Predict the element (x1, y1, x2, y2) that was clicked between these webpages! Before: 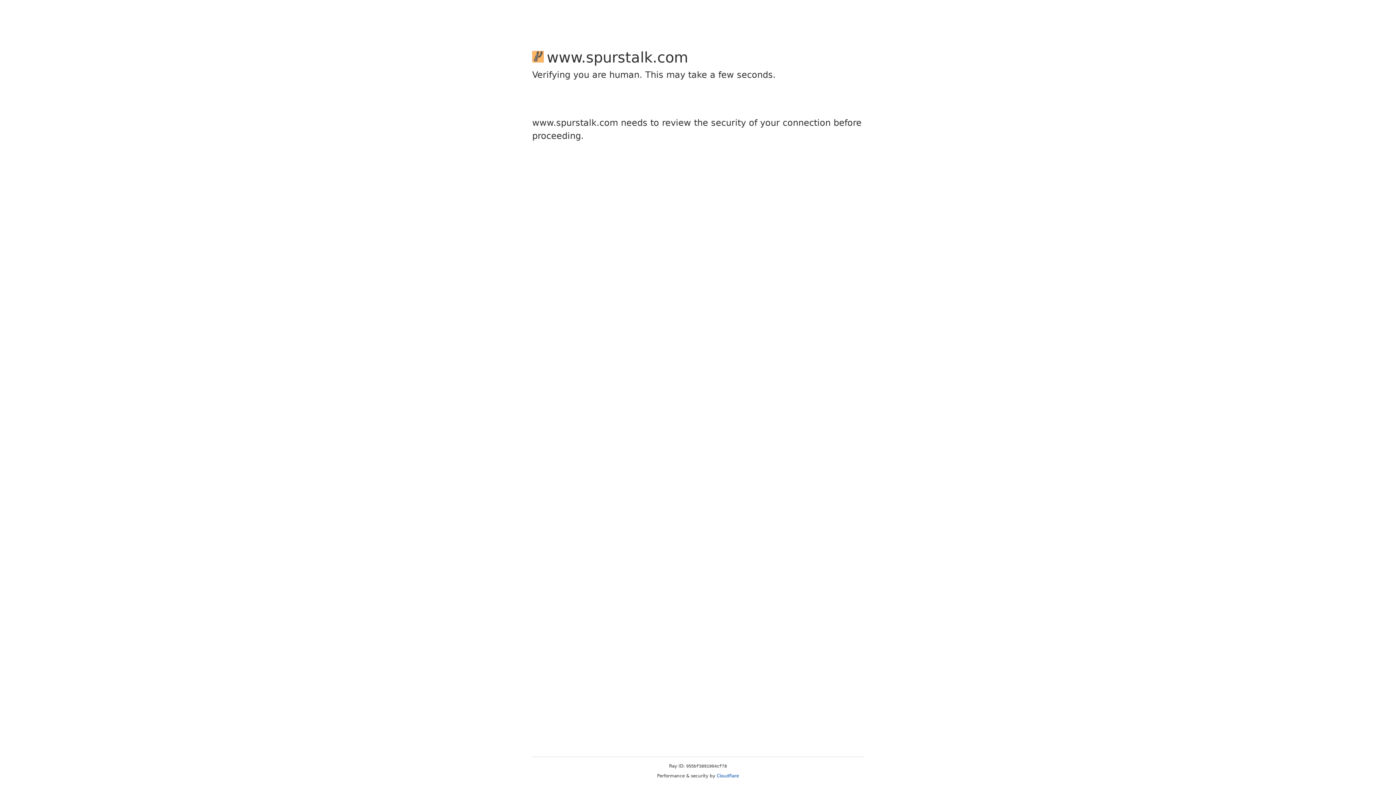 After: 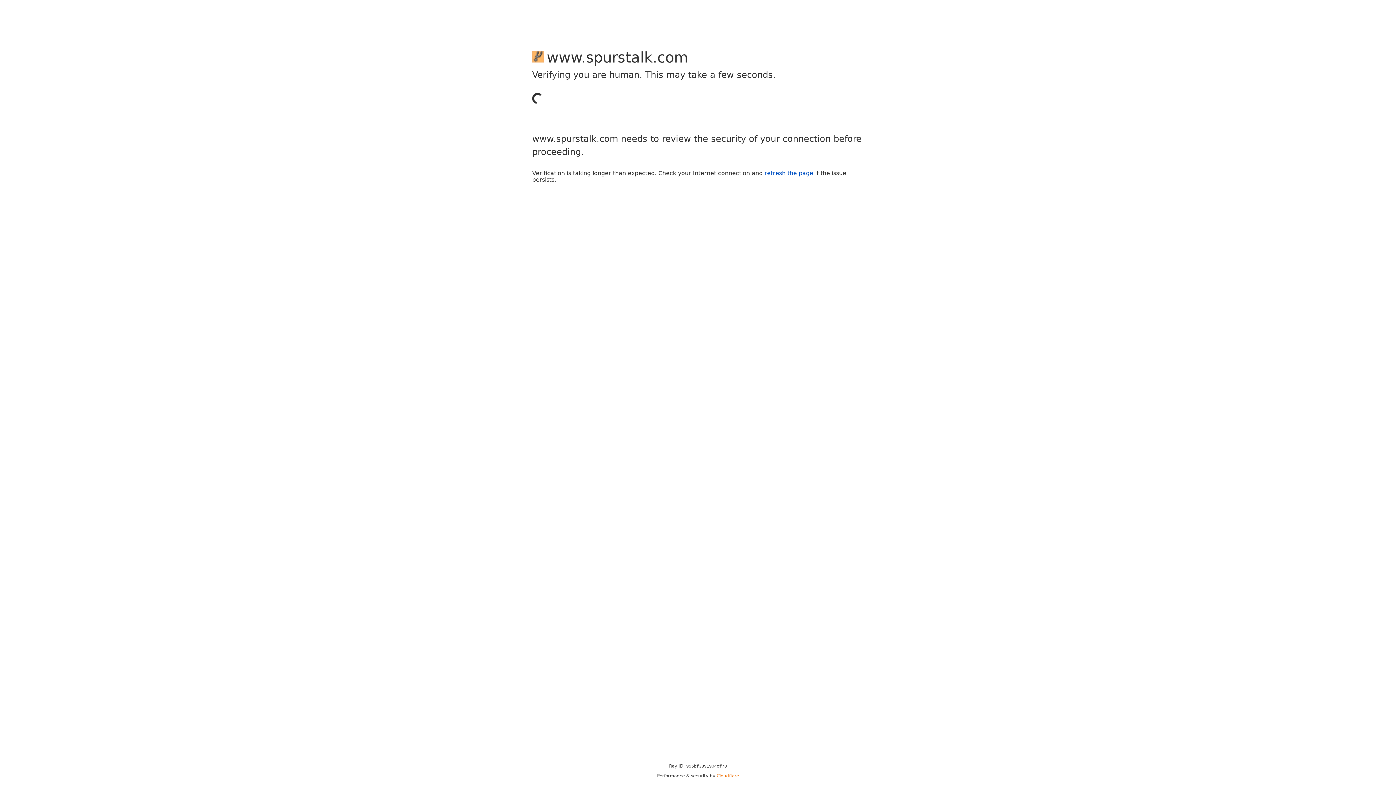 Action: label: Cloudflare bbox: (716, 773, 739, 778)